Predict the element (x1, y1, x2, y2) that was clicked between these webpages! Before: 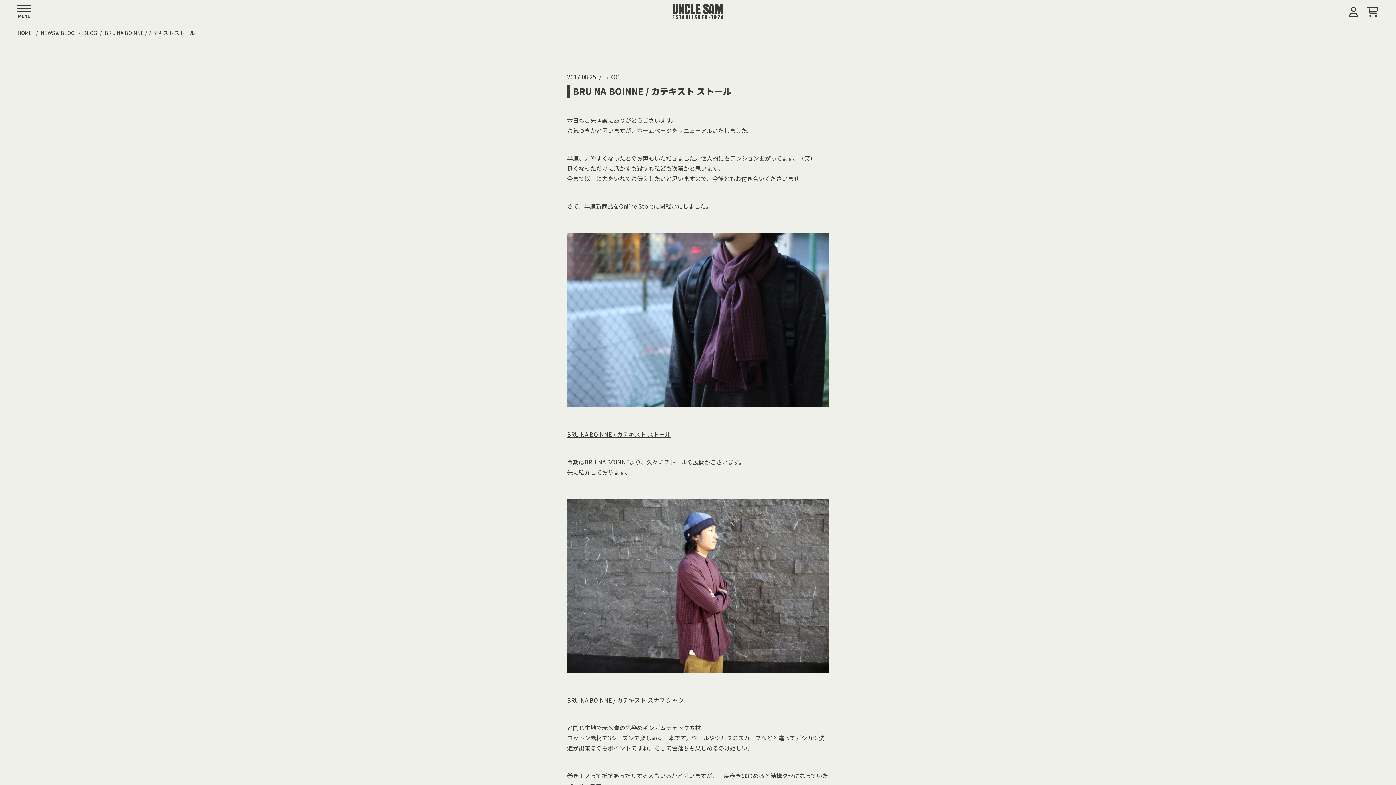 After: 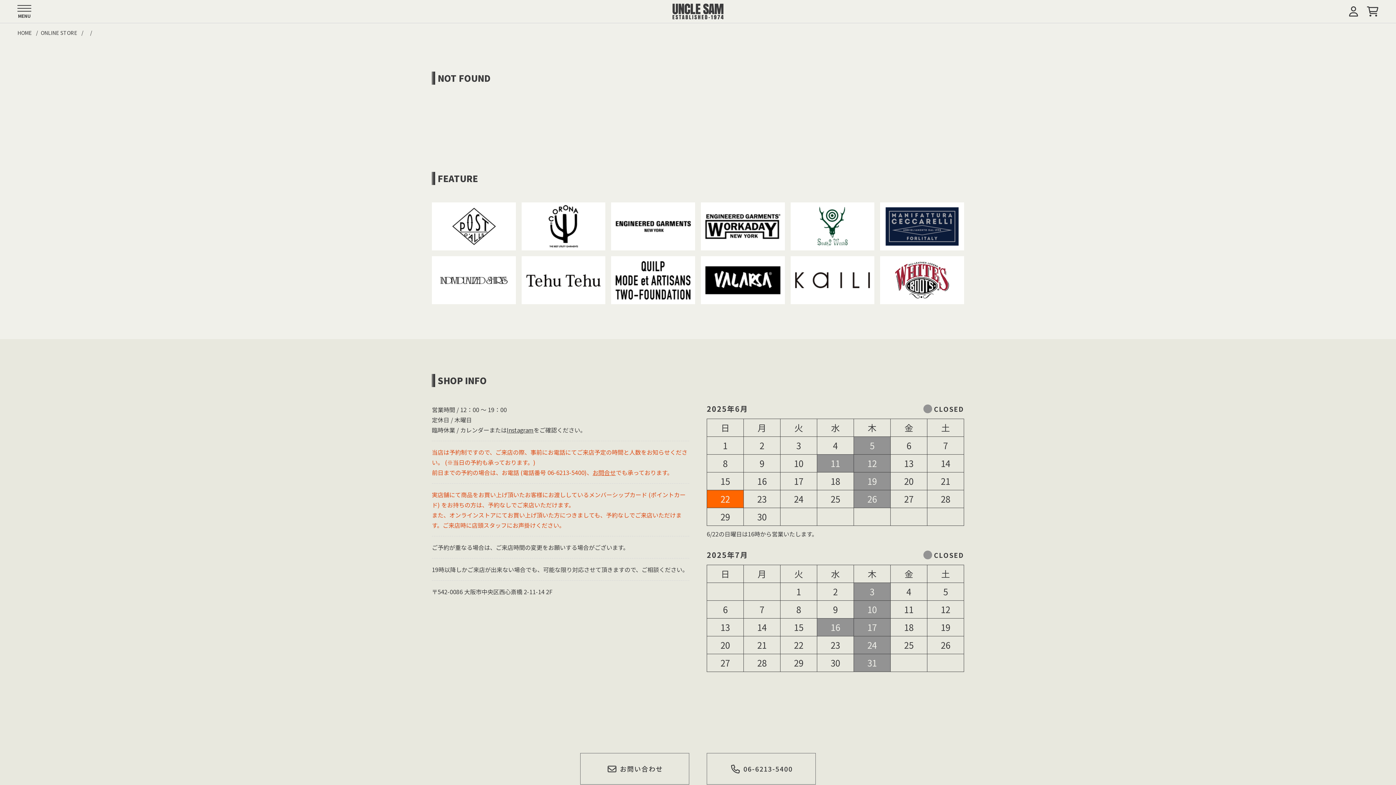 Action: label: BRU NA BOINNE / カテキスト ストール bbox: (567, 429, 670, 439)